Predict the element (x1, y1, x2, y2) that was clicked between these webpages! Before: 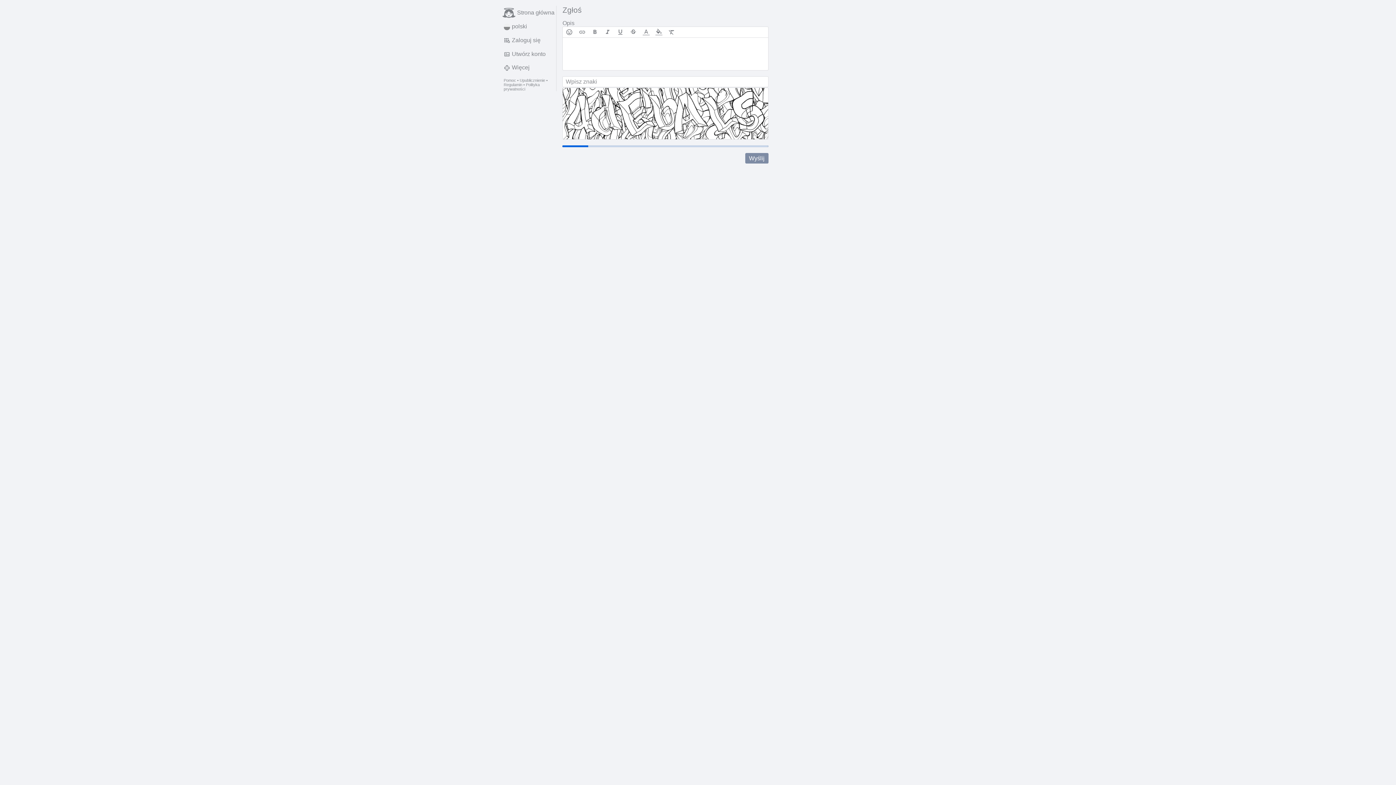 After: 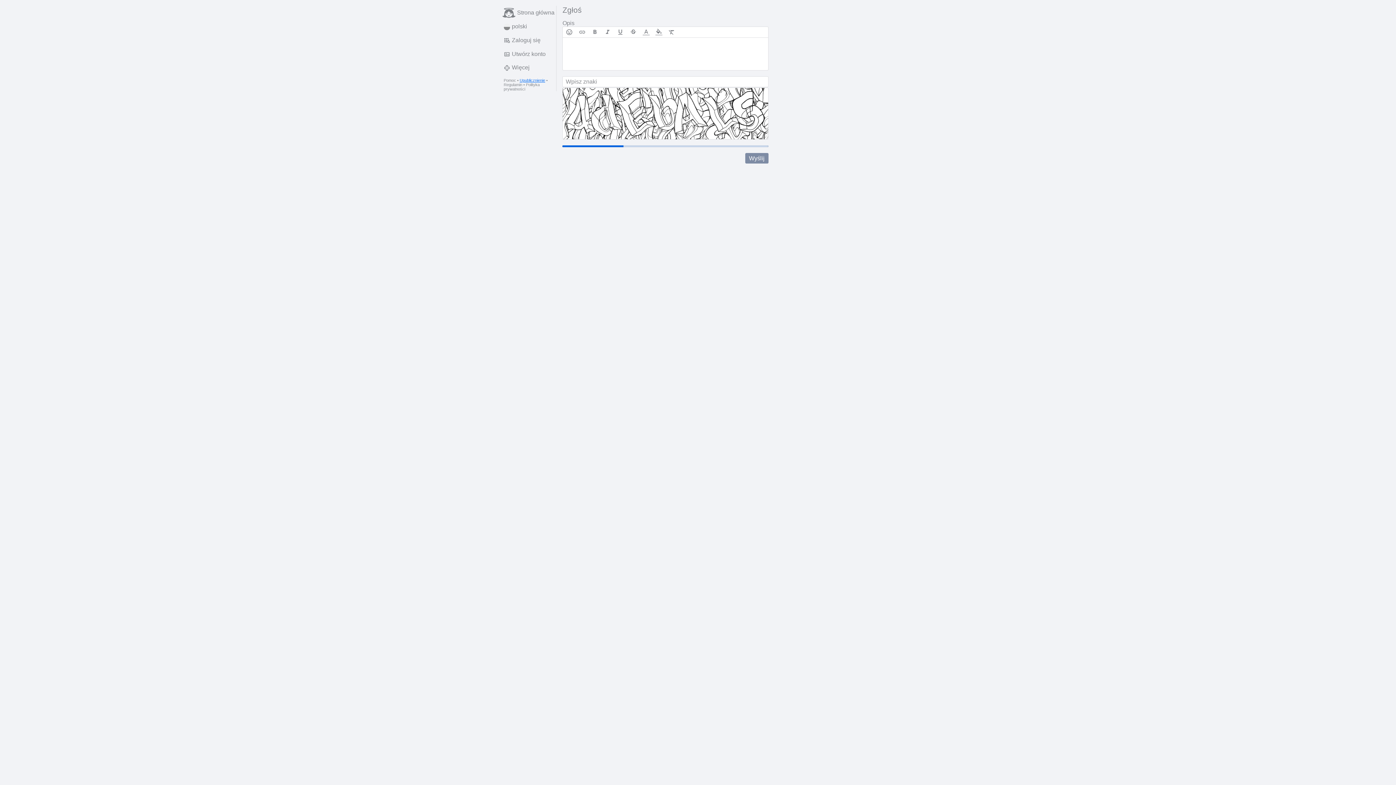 Action: label: Upublicznienie bbox: (519, 78, 545, 82)